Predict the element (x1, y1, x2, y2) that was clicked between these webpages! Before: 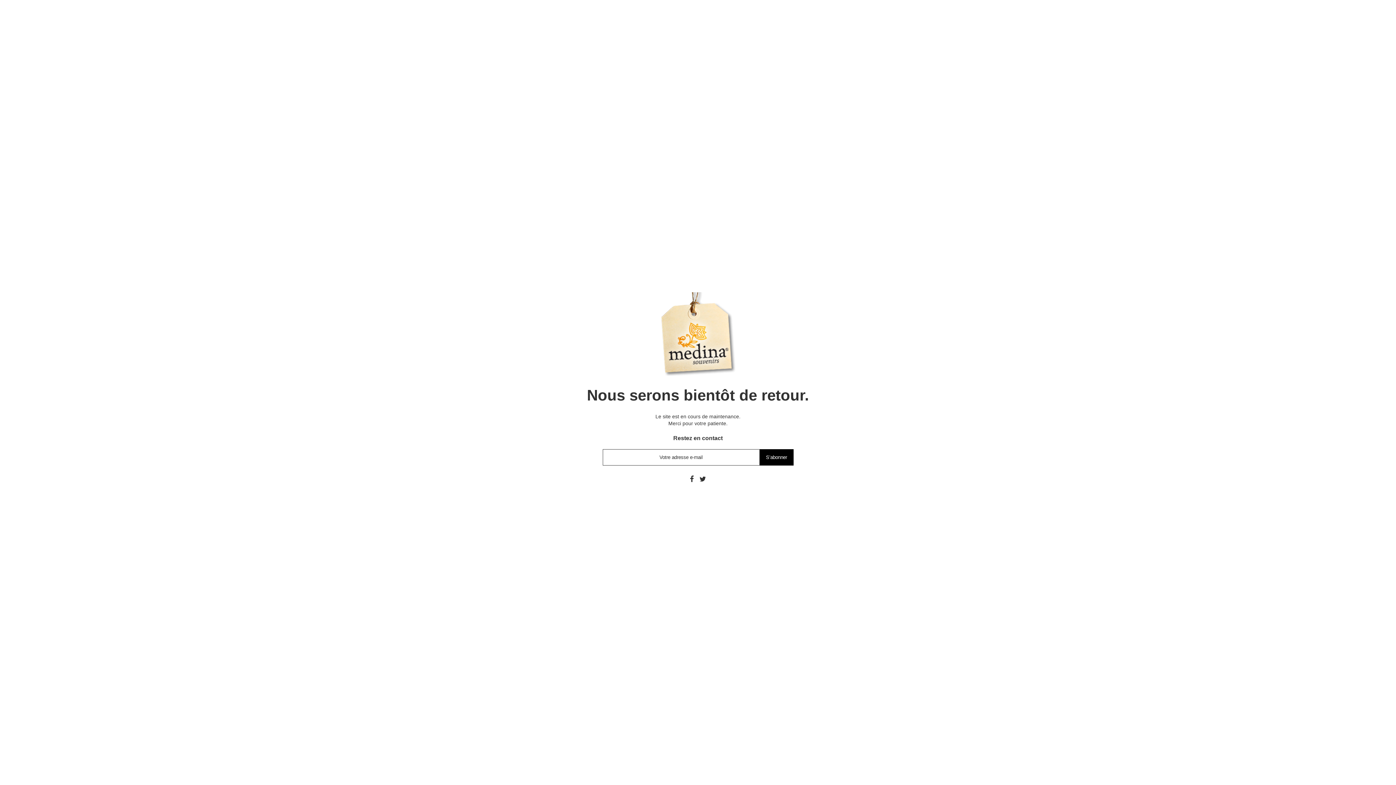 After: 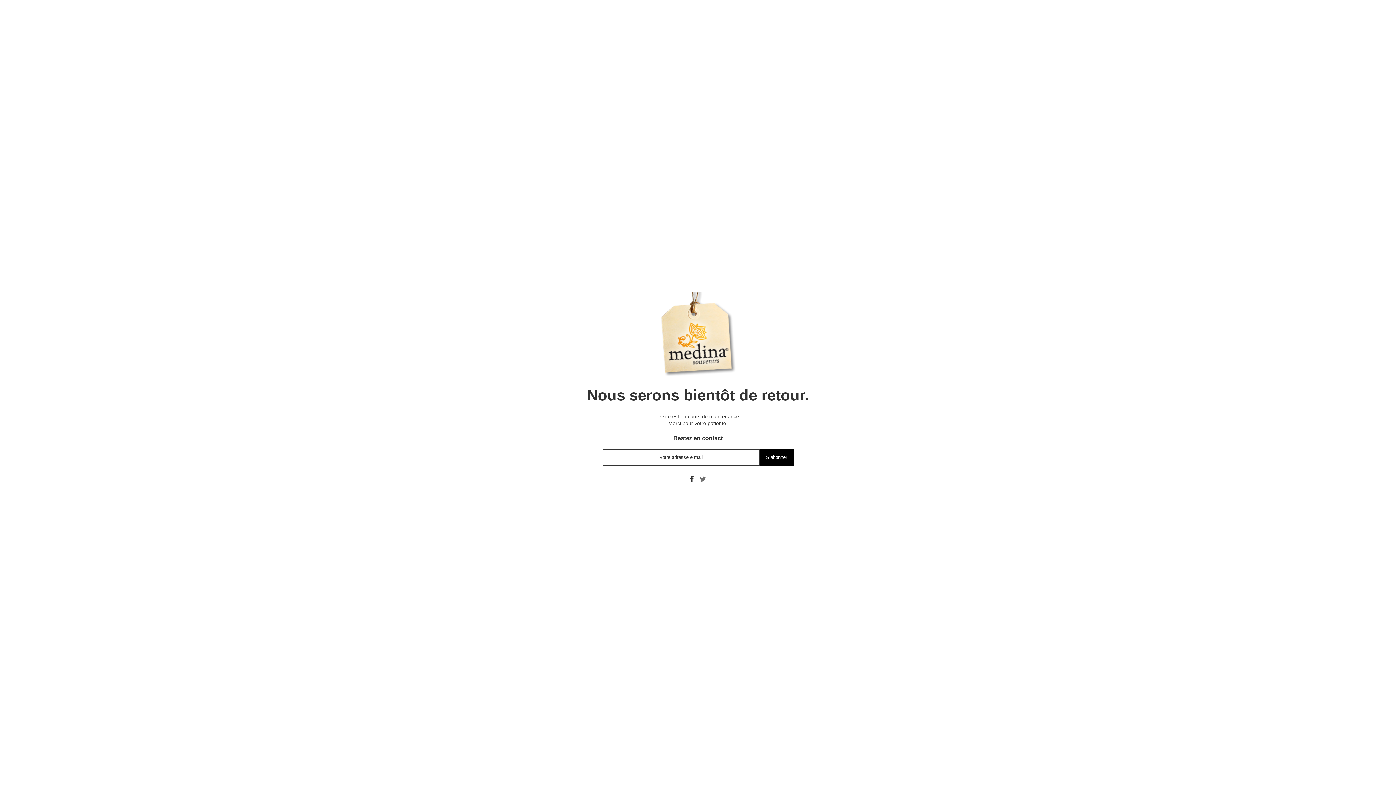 Action: bbox: (699, 475, 706, 483)